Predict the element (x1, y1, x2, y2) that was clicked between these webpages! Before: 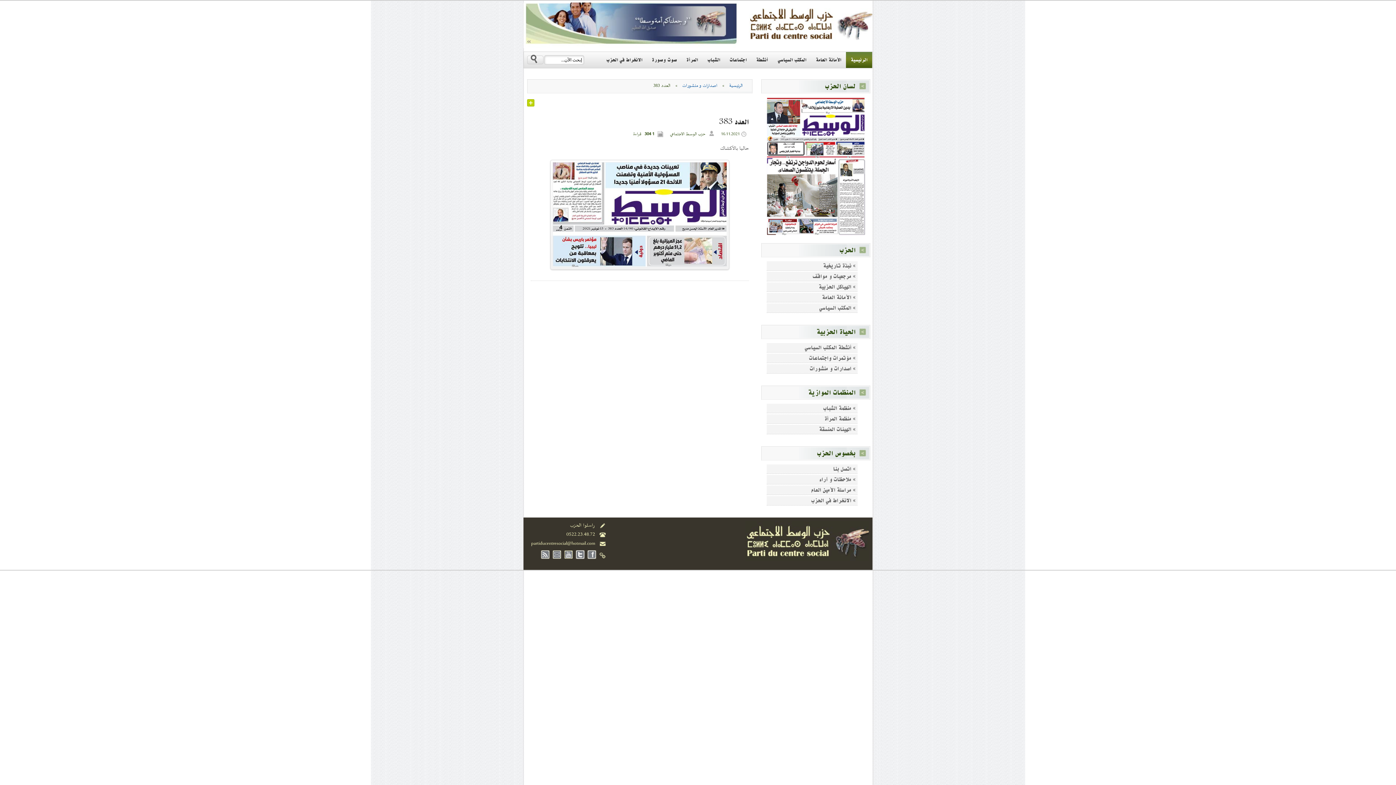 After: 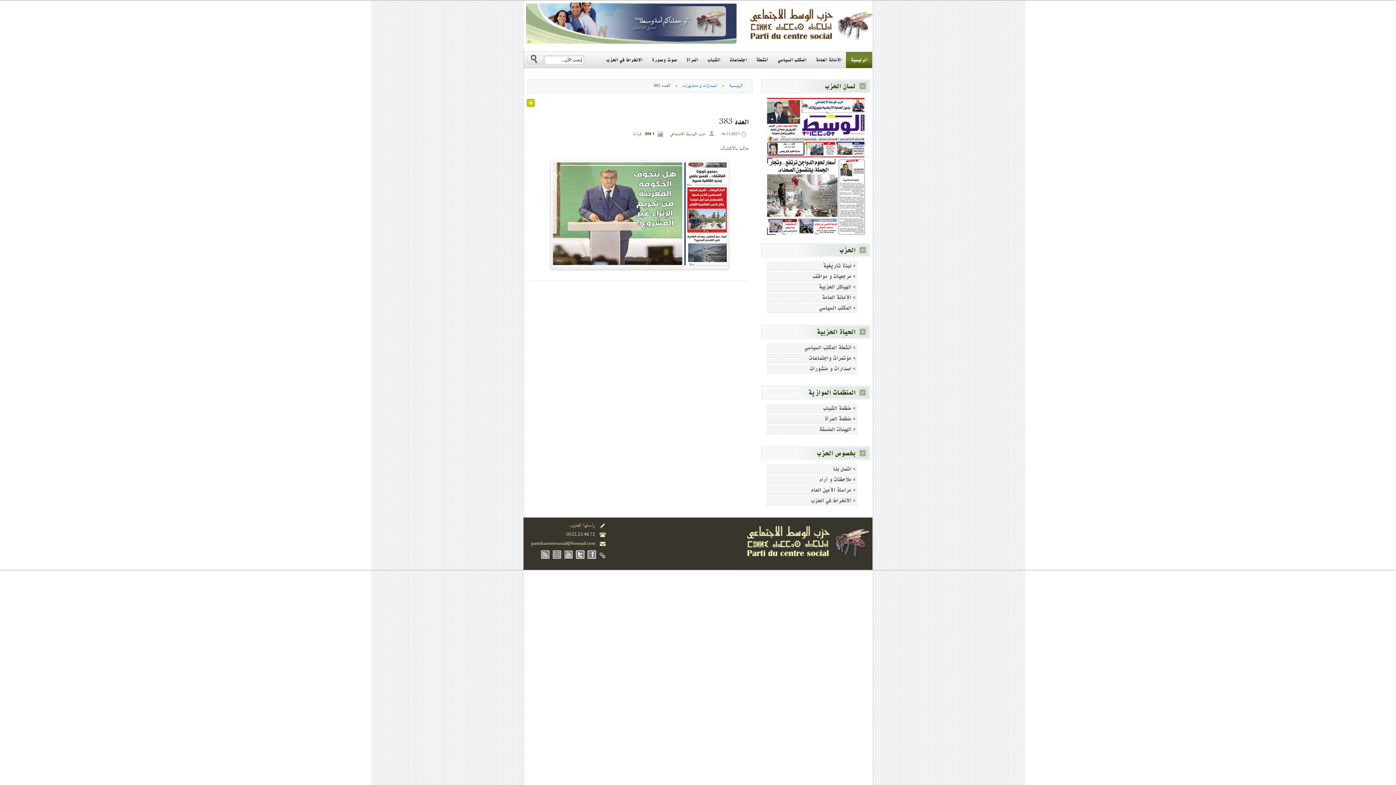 Action: bbox: (527, 102, 534, 108)